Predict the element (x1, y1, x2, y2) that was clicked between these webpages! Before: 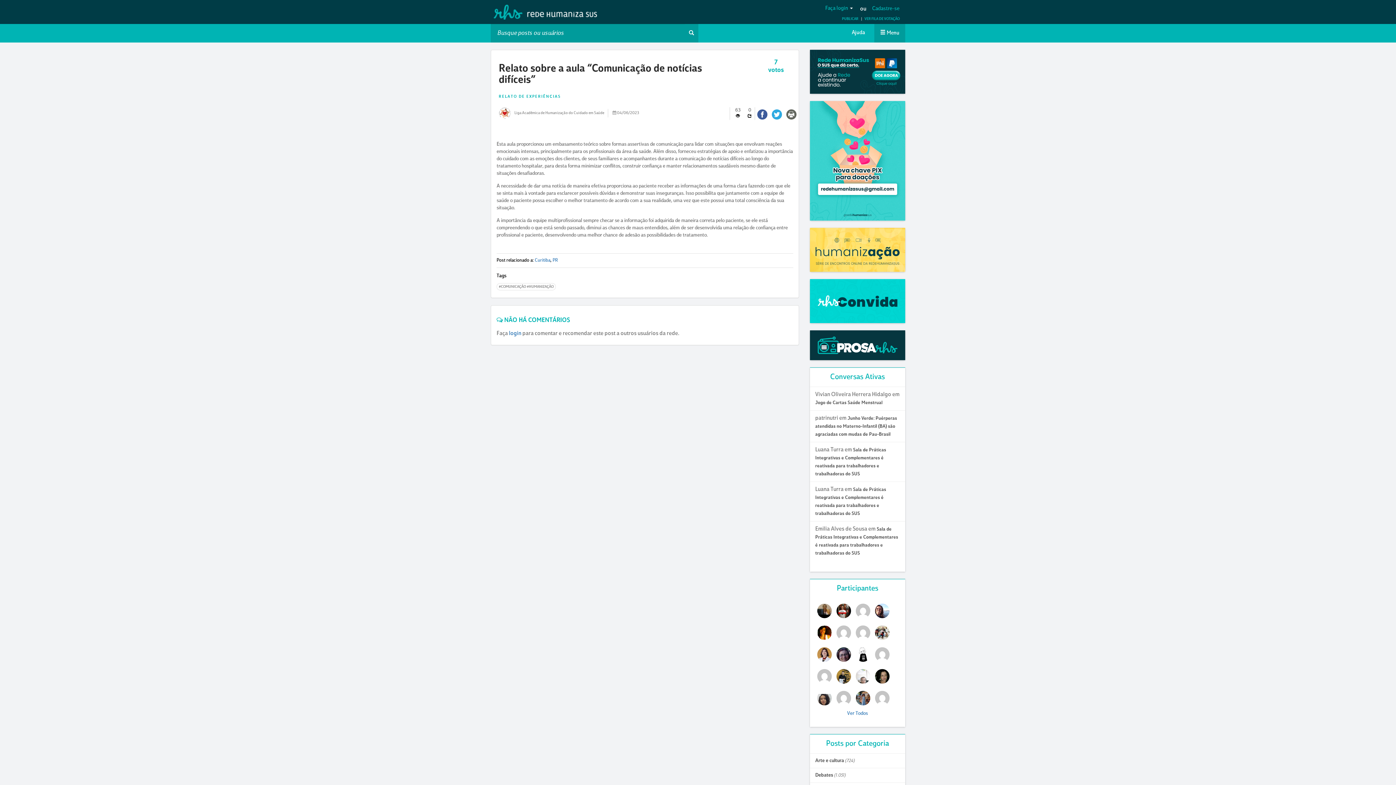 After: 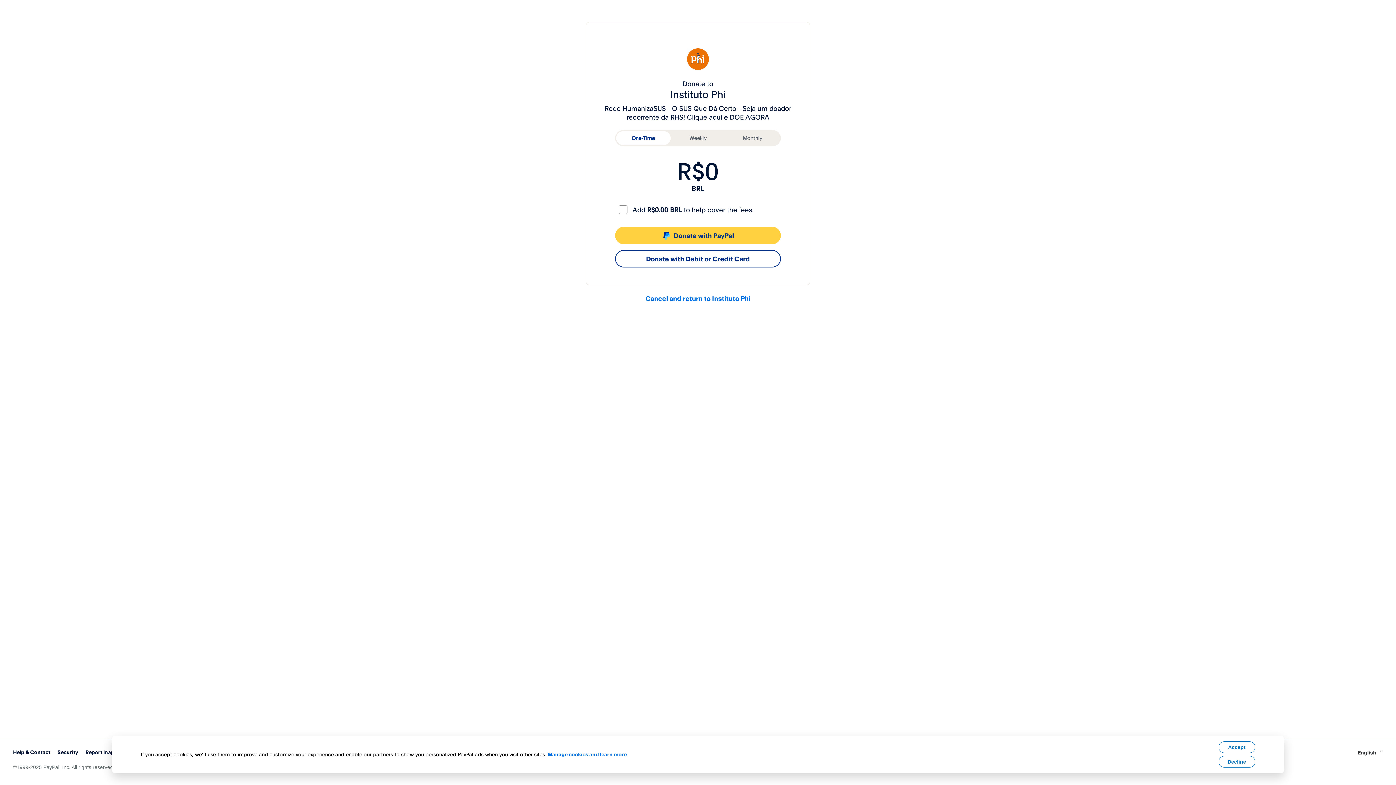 Action: bbox: (810, 49, 905, 93)